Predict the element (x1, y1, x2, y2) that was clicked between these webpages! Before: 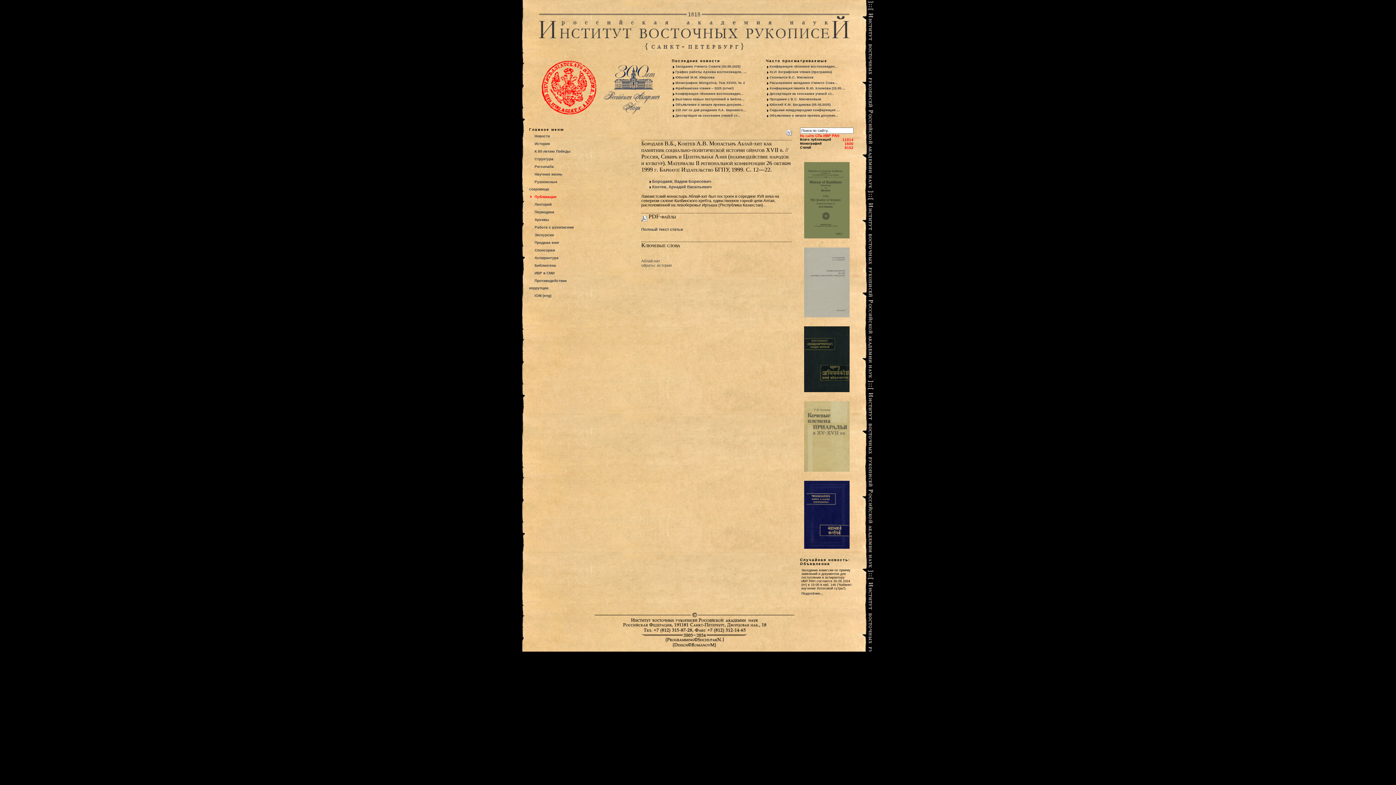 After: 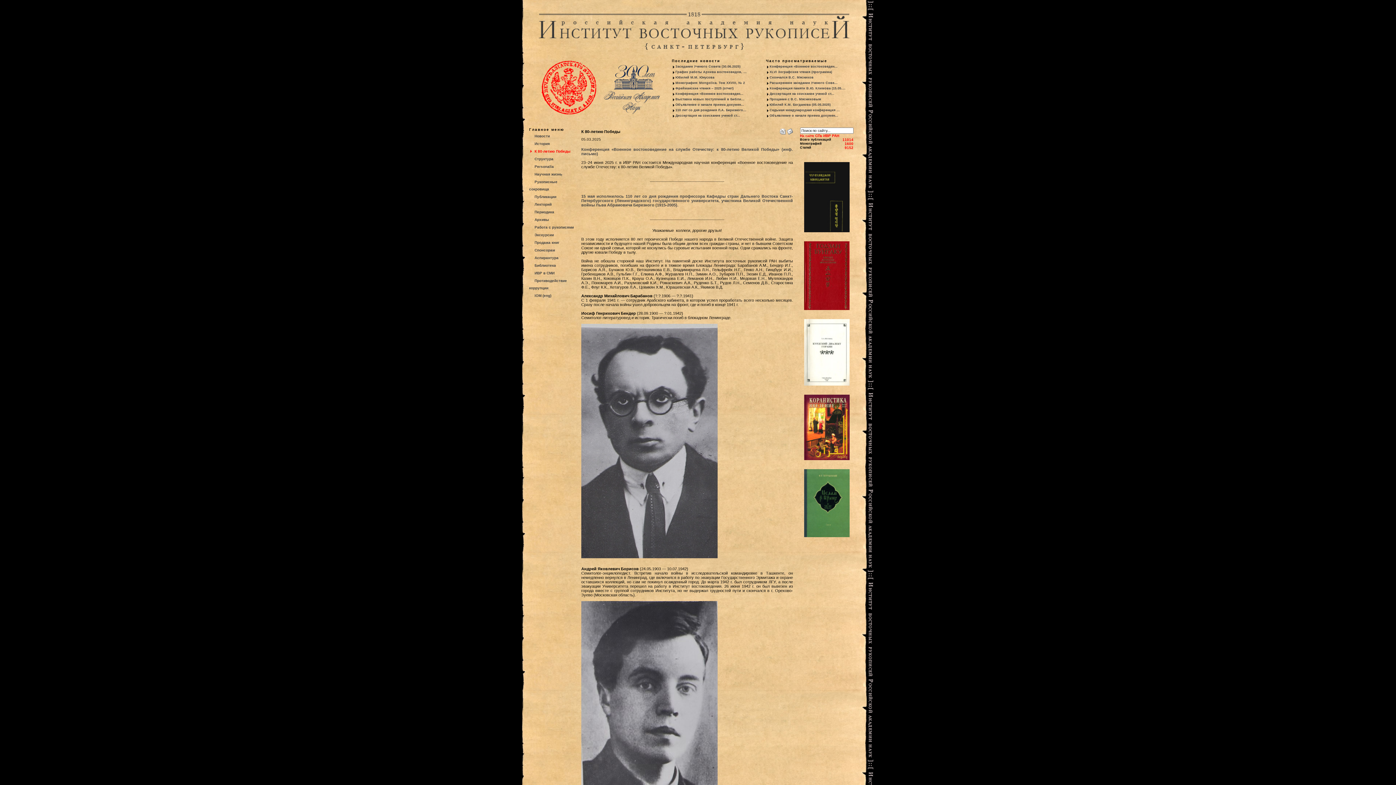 Action: label: К 80-летию Победы bbox: (529, 148, 574, 155)